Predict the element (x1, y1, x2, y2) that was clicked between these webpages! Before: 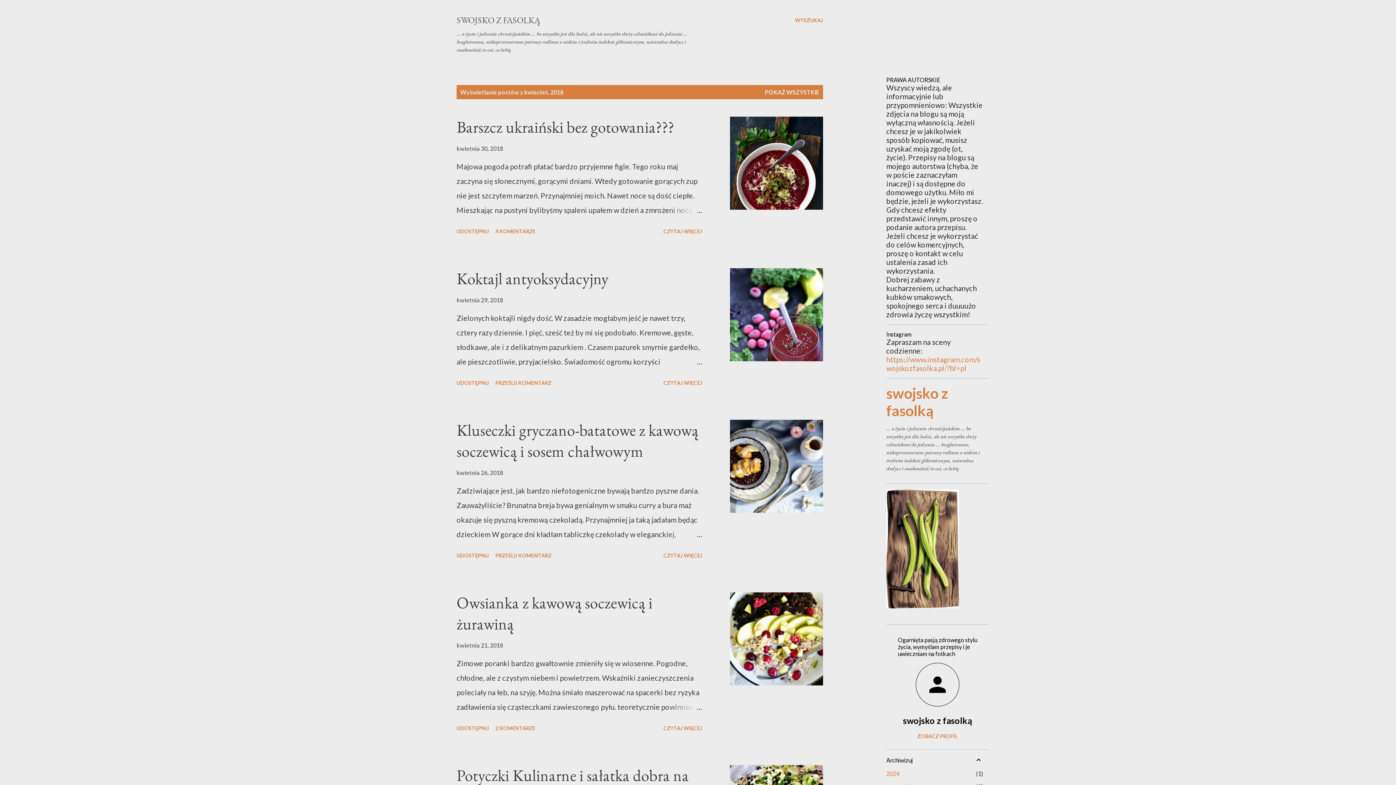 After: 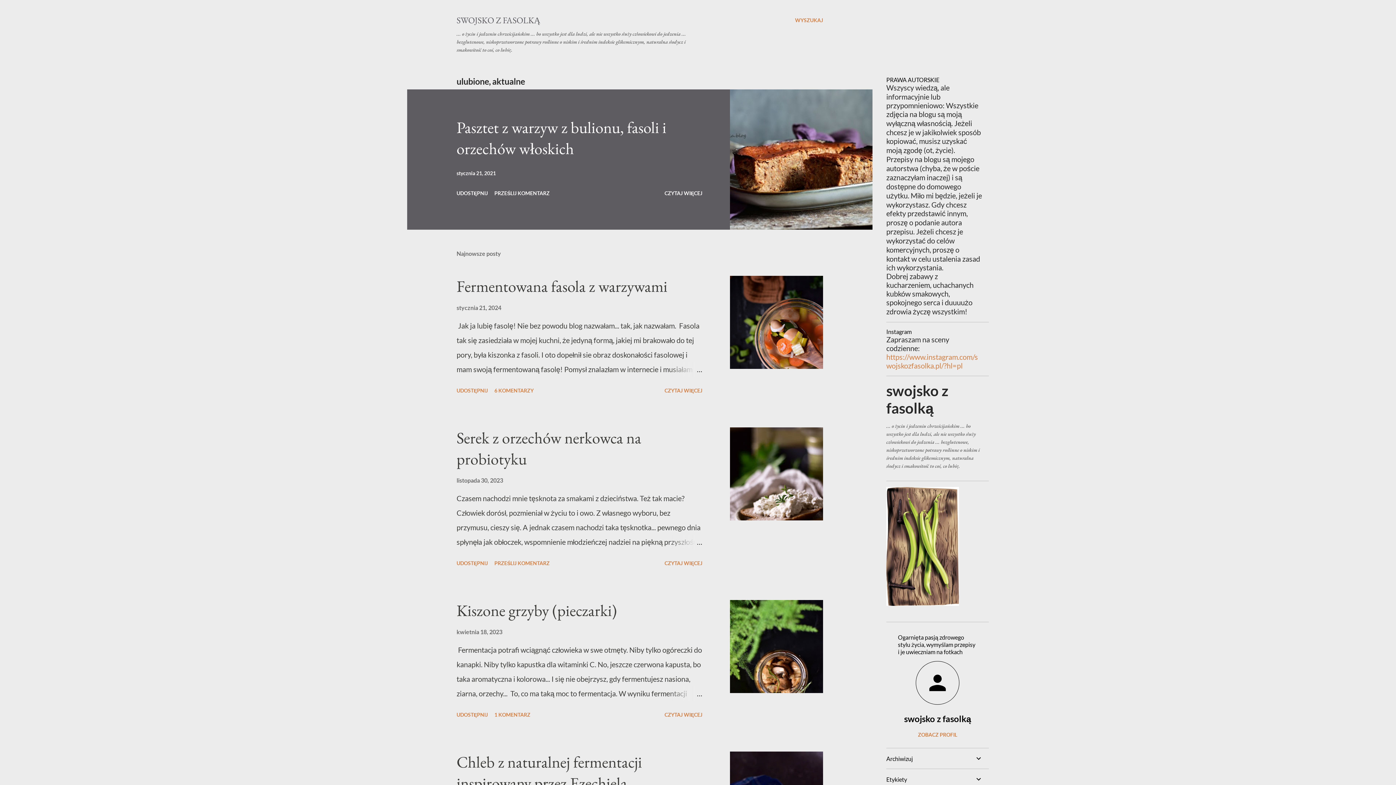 Action: label: swojsko z fasolką bbox: (886, 384, 948, 419)